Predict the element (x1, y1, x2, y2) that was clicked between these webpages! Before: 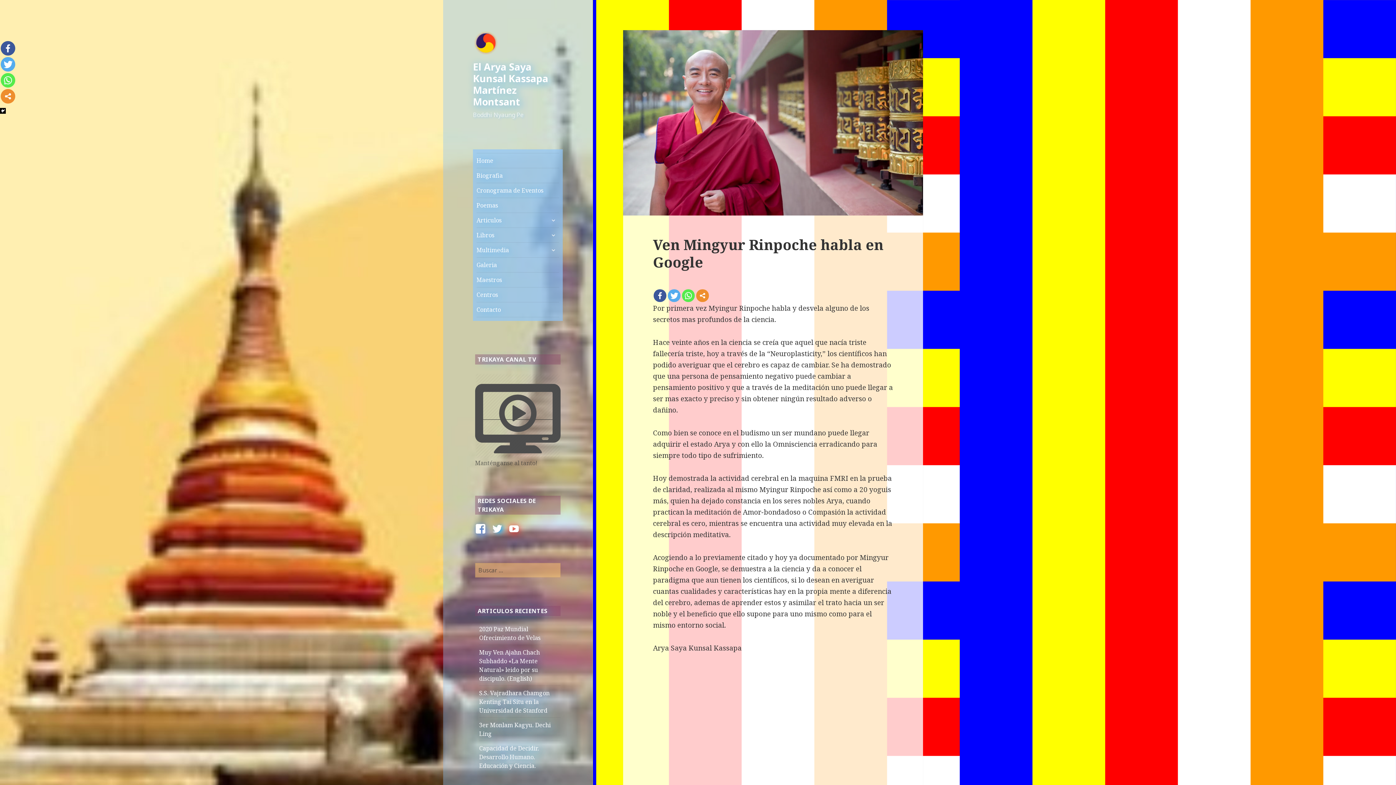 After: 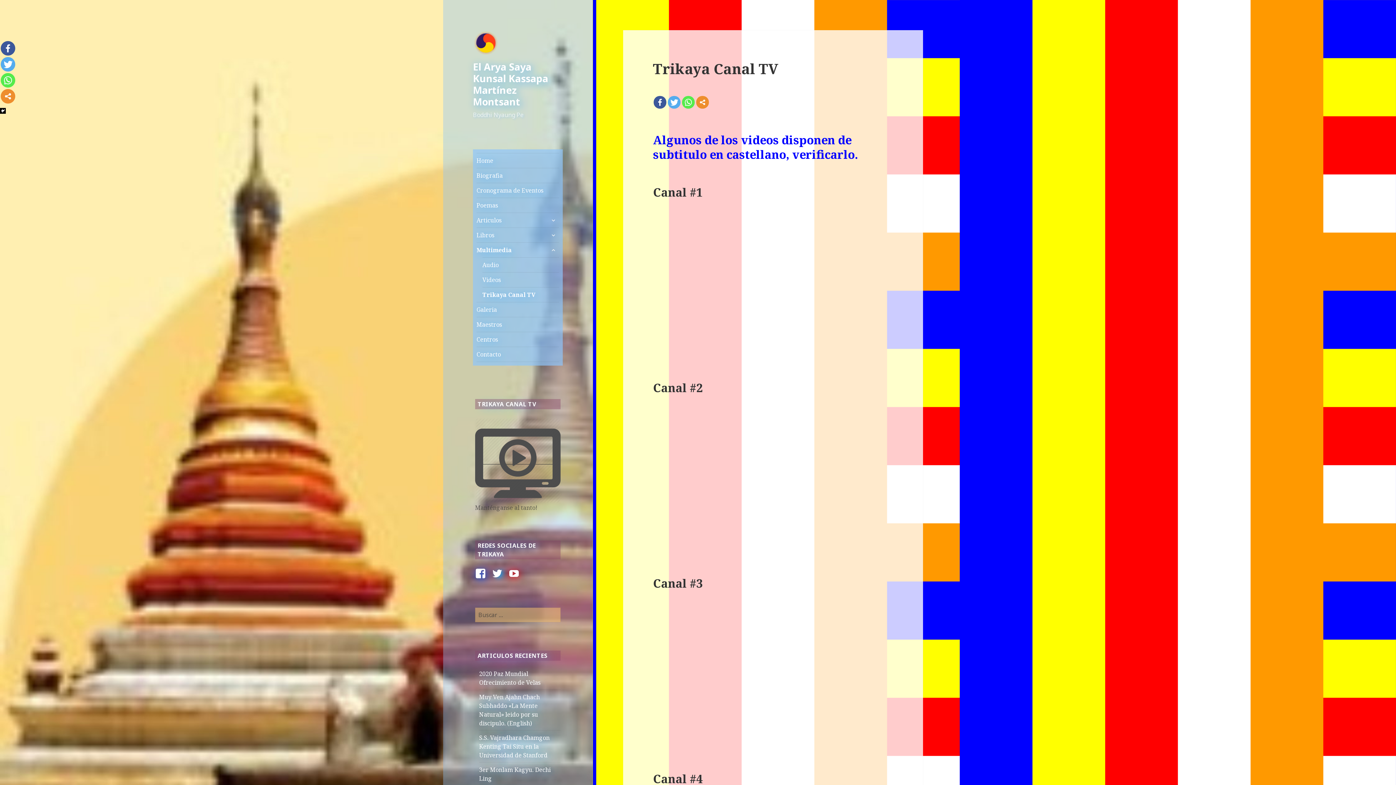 Action: bbox: (475, 411, 560, 419)